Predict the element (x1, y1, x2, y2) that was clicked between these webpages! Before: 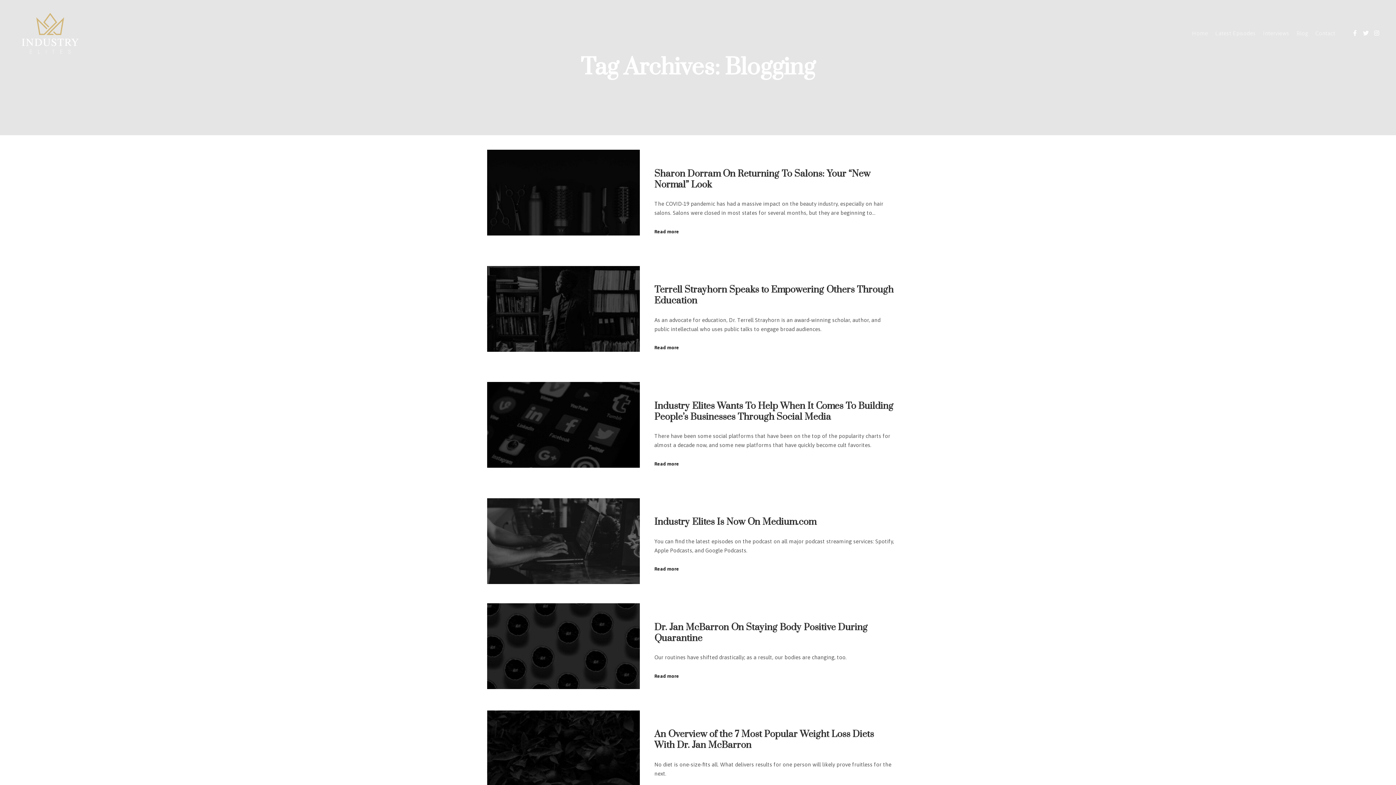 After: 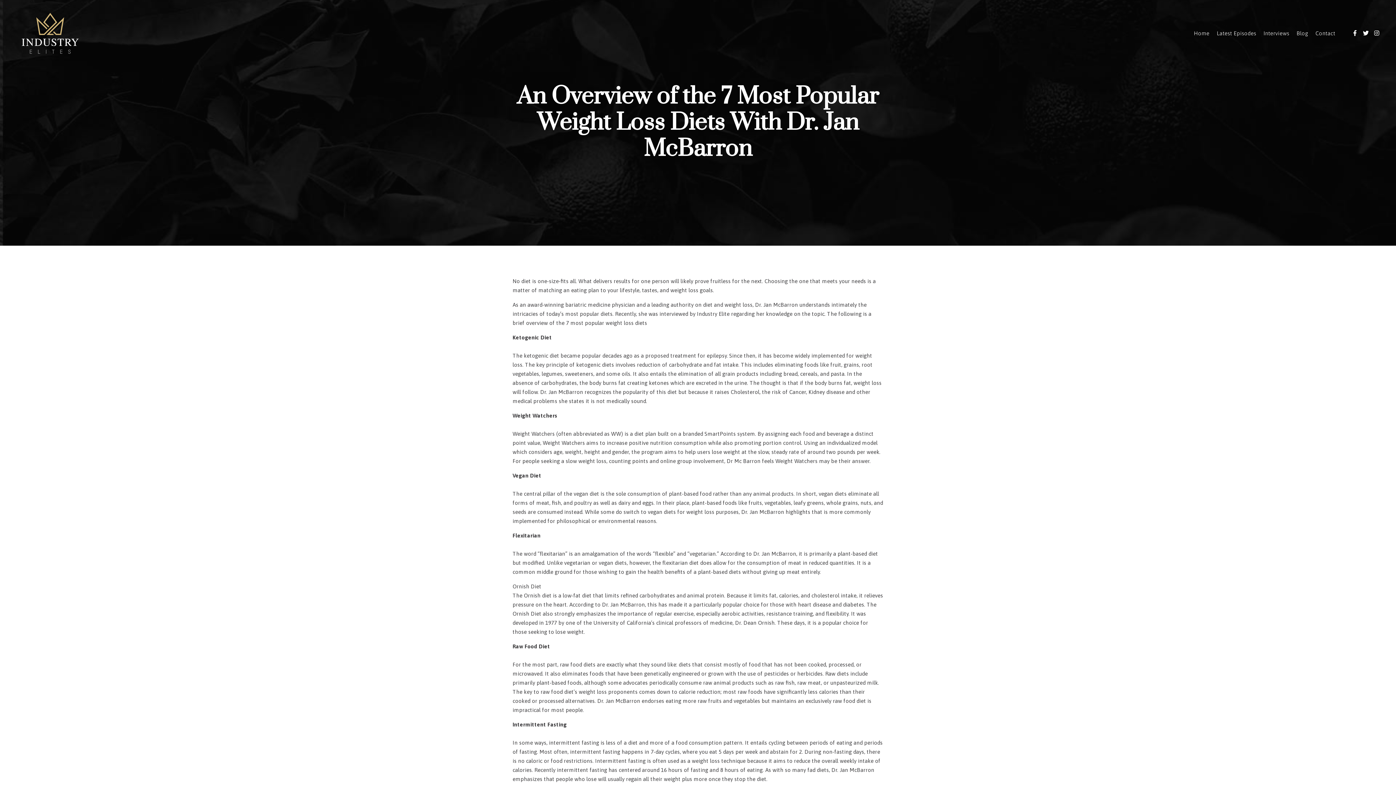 Action: label: An Overview of the 7 Most Popular Weight Loss Diets With Dr. Jan McBarron bbox: (654, 729, 874, 751)